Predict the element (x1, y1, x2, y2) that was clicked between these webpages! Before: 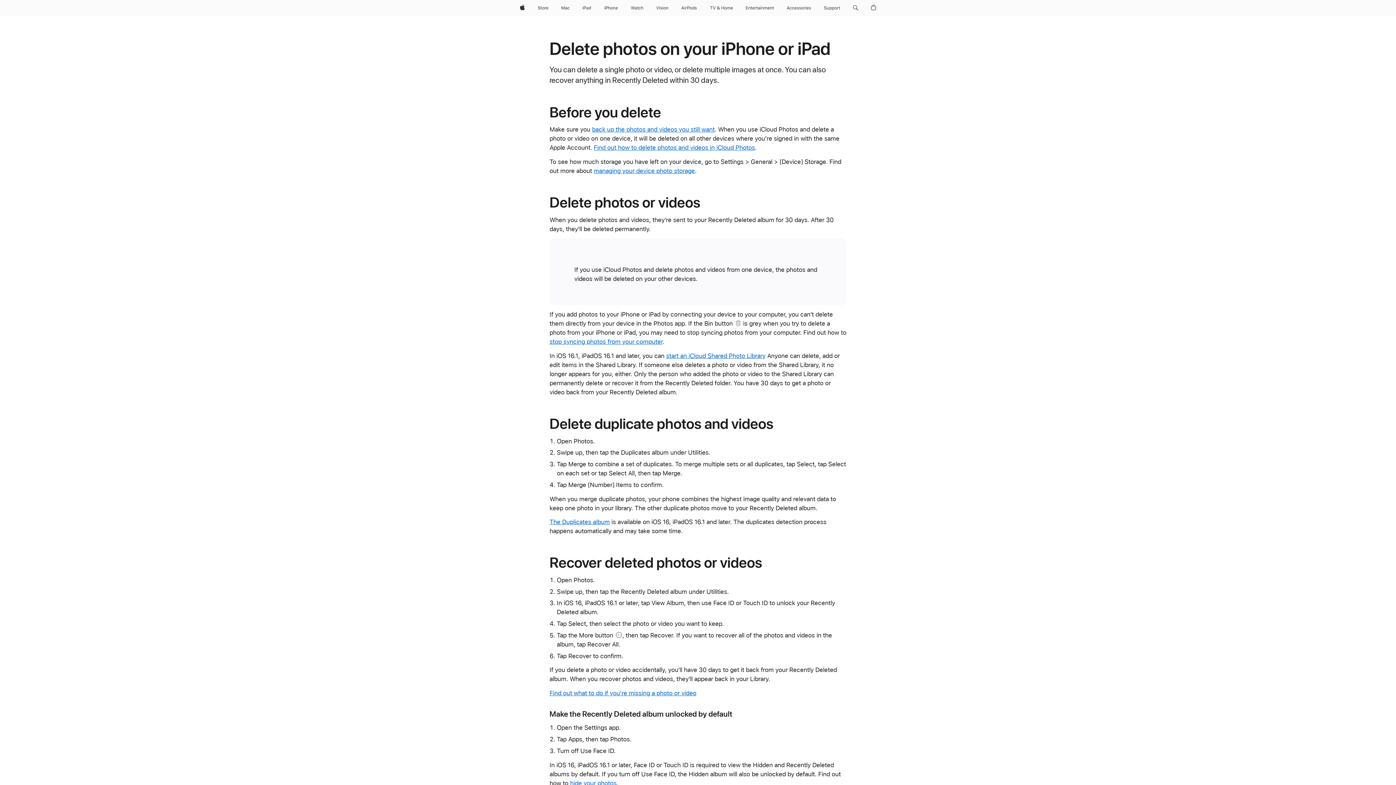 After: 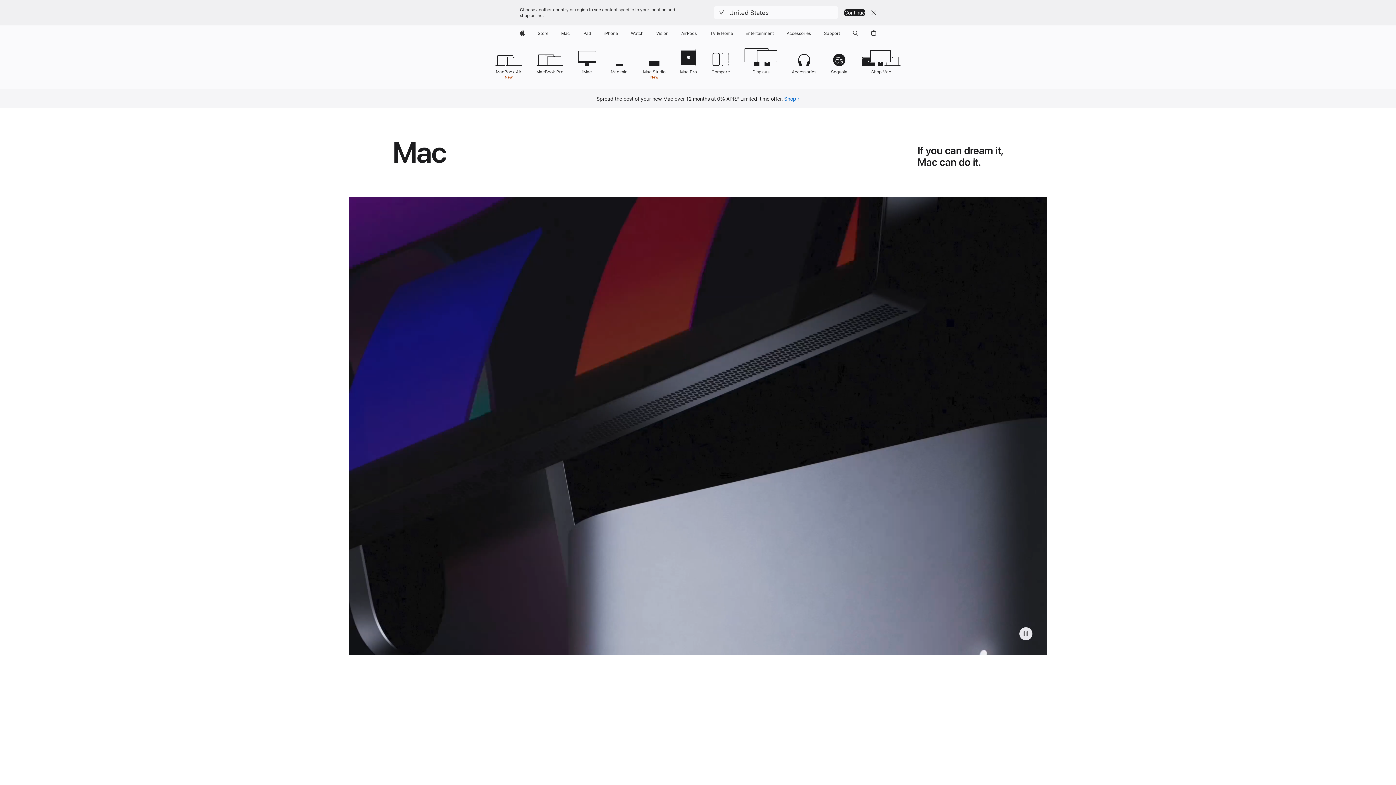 Action: label: Mac bbox: (558, 0, 572, 16)